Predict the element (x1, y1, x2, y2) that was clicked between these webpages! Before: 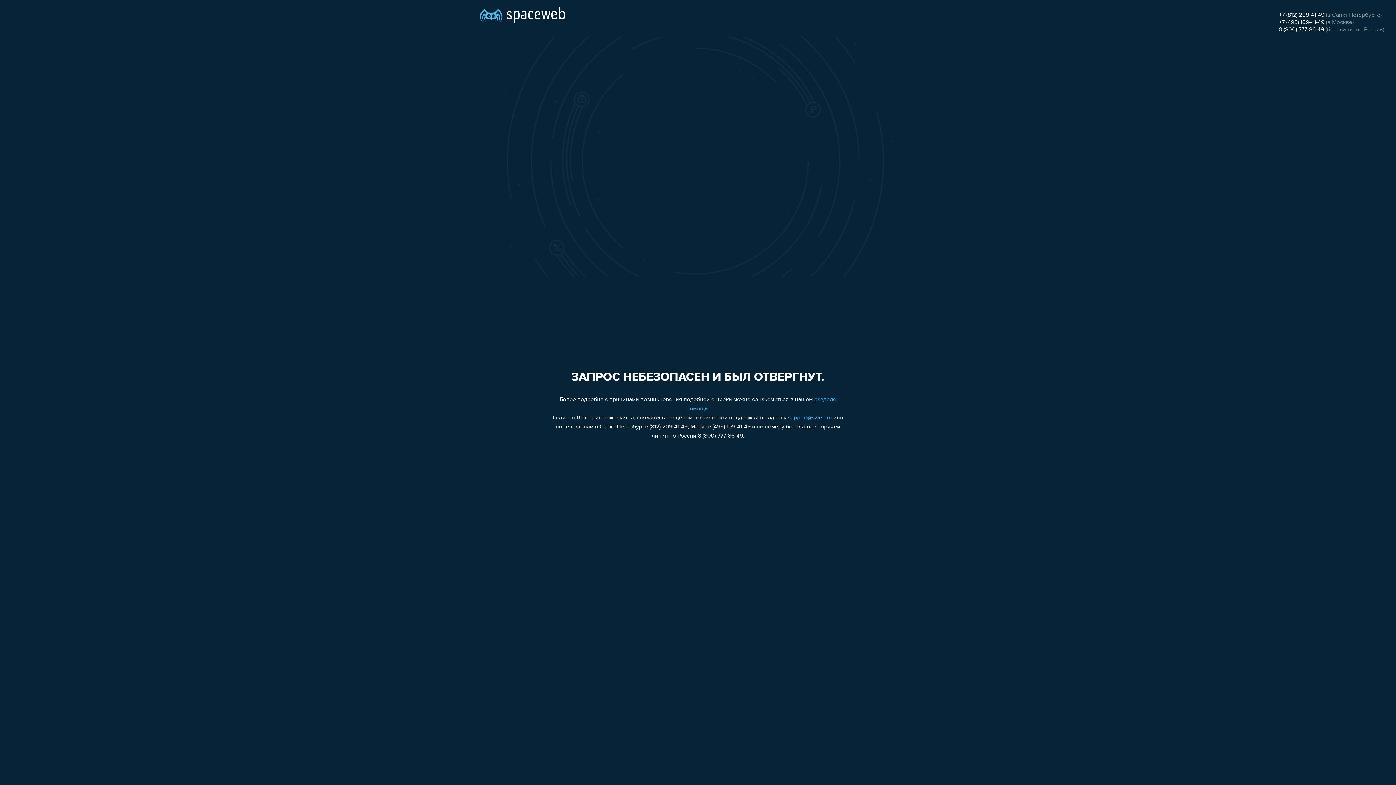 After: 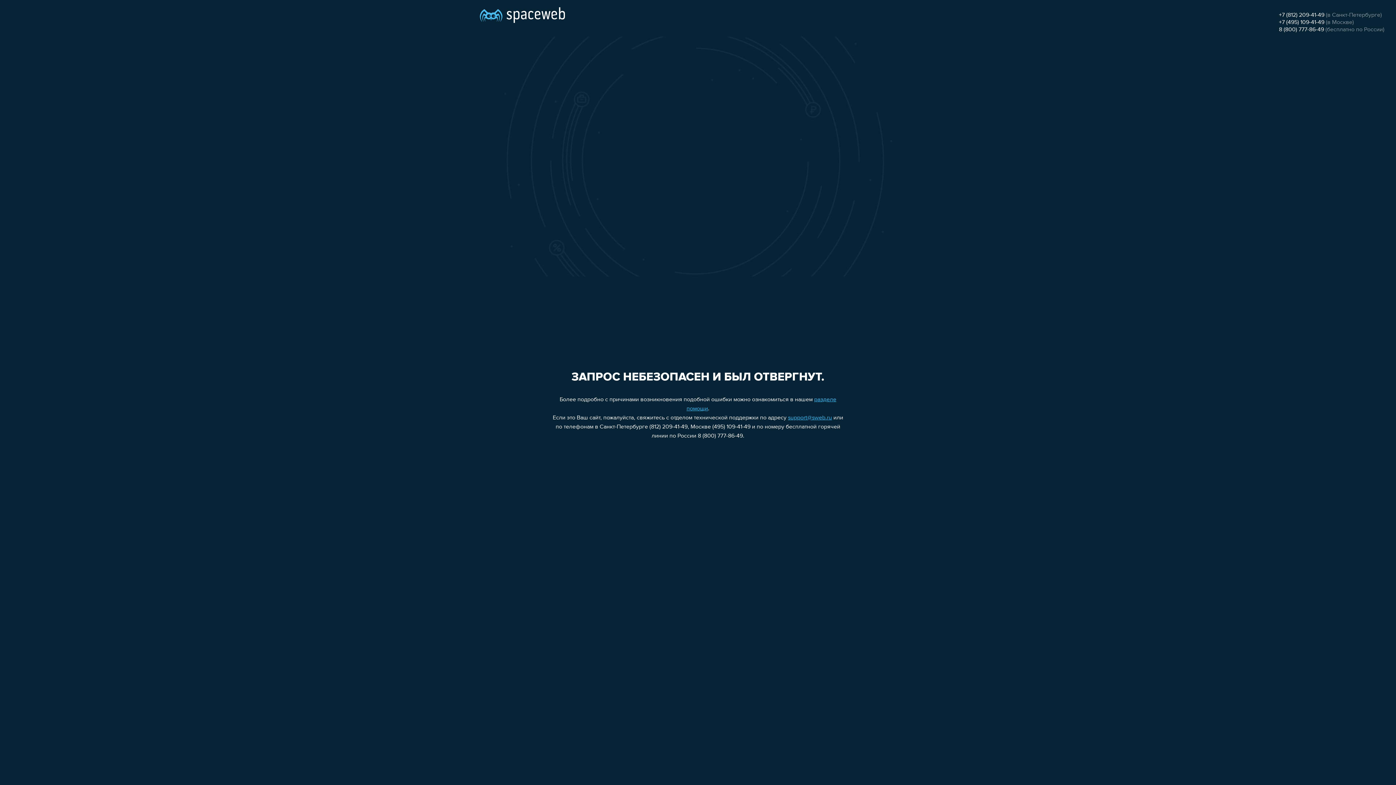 Action: bbox: (788, 415, 832, 421) label: support@sweb.ru